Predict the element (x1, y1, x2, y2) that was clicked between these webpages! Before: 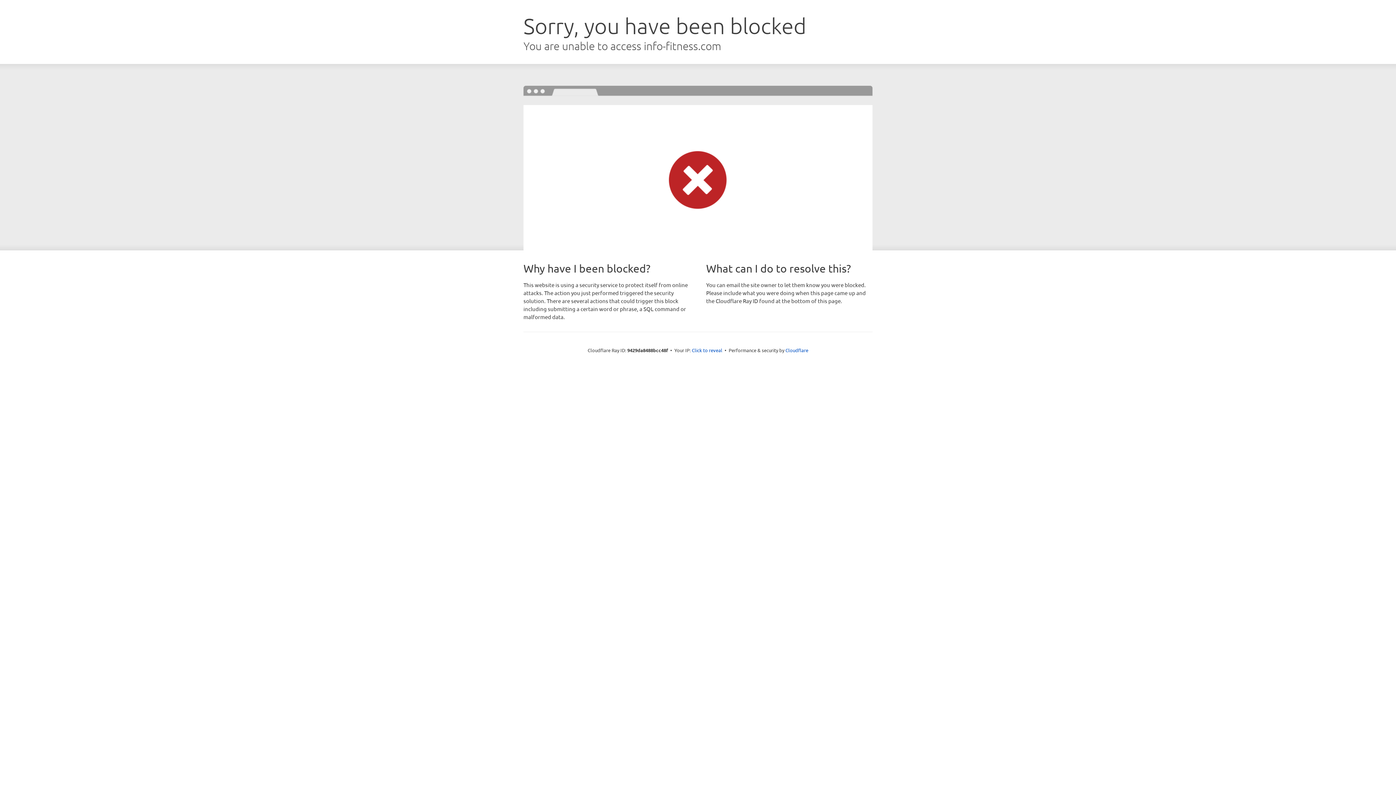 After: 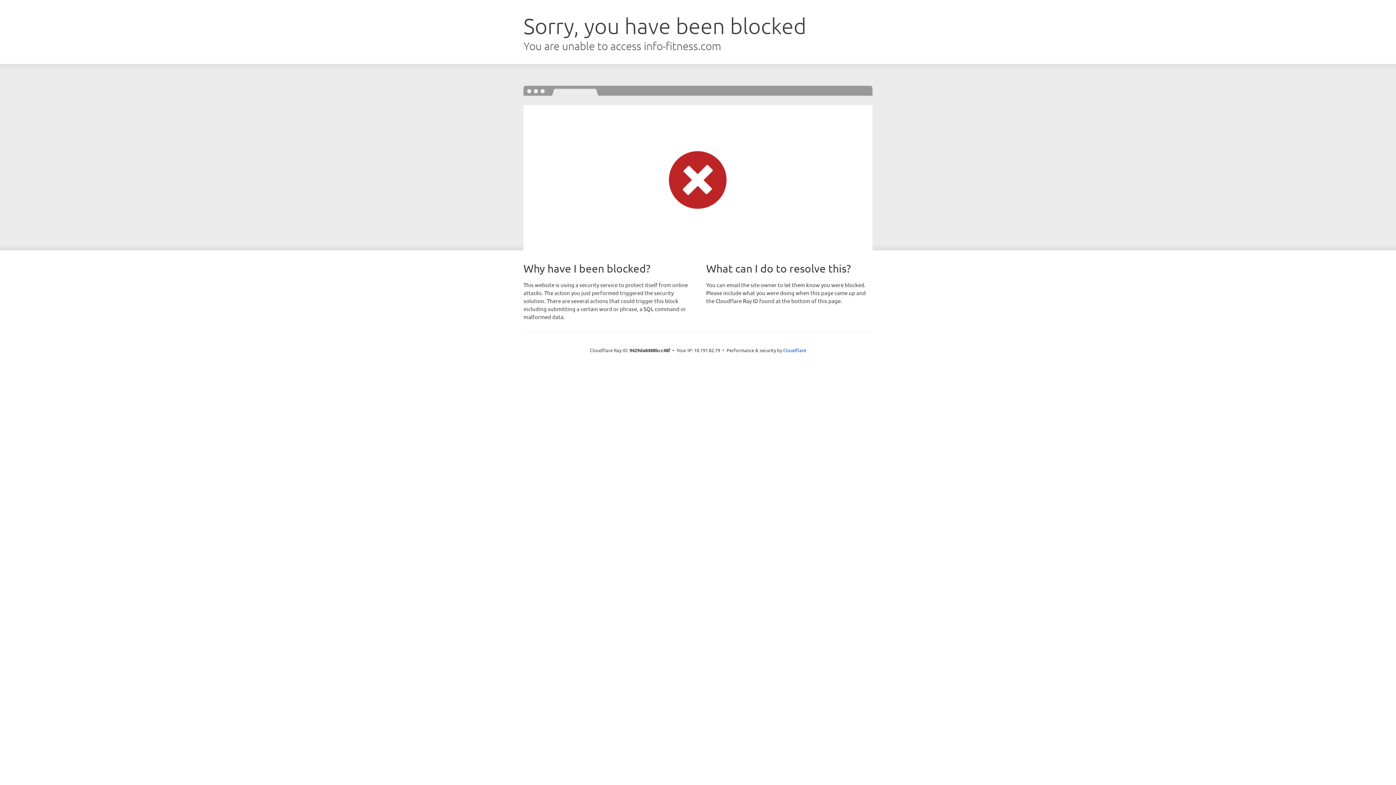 Action: label: Click to reveal bbox: (692, 346, 722, 353)